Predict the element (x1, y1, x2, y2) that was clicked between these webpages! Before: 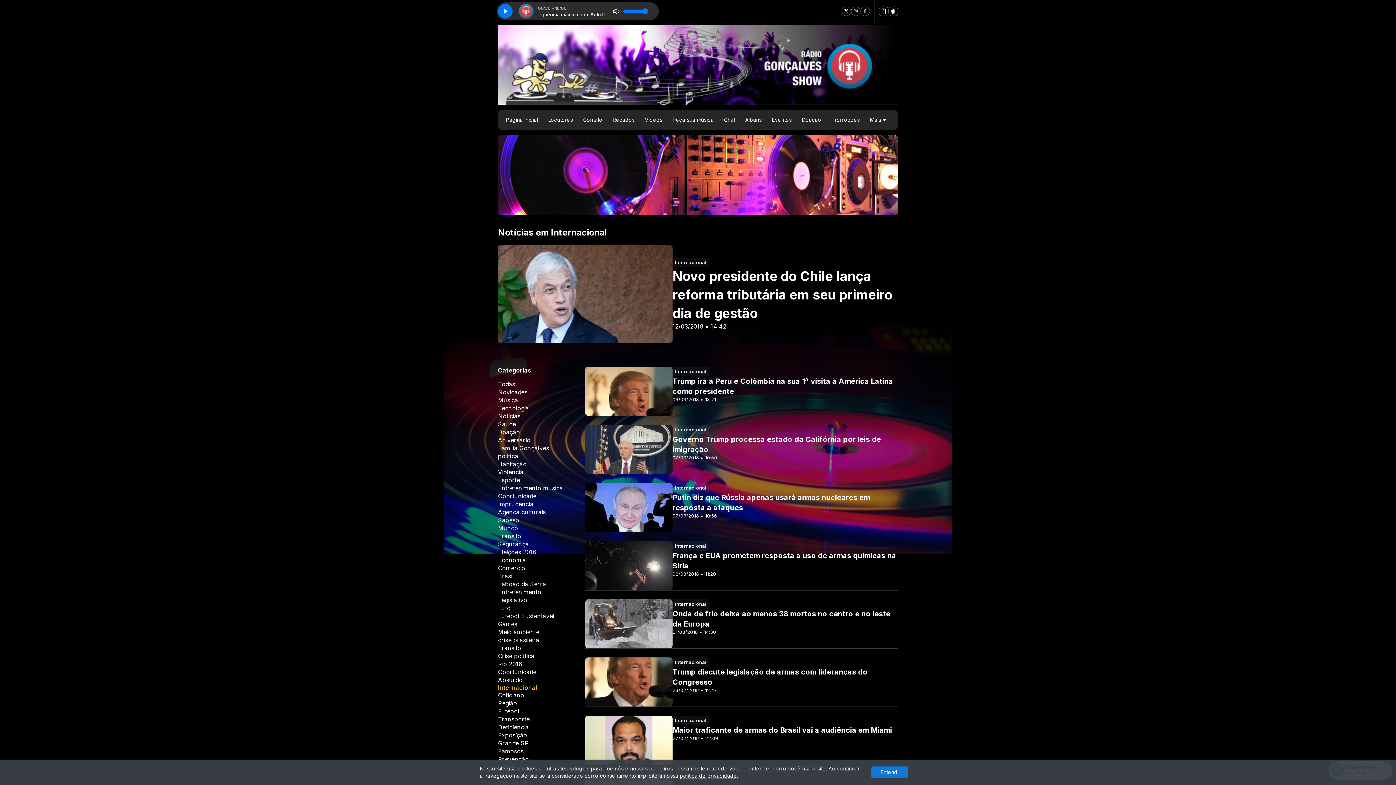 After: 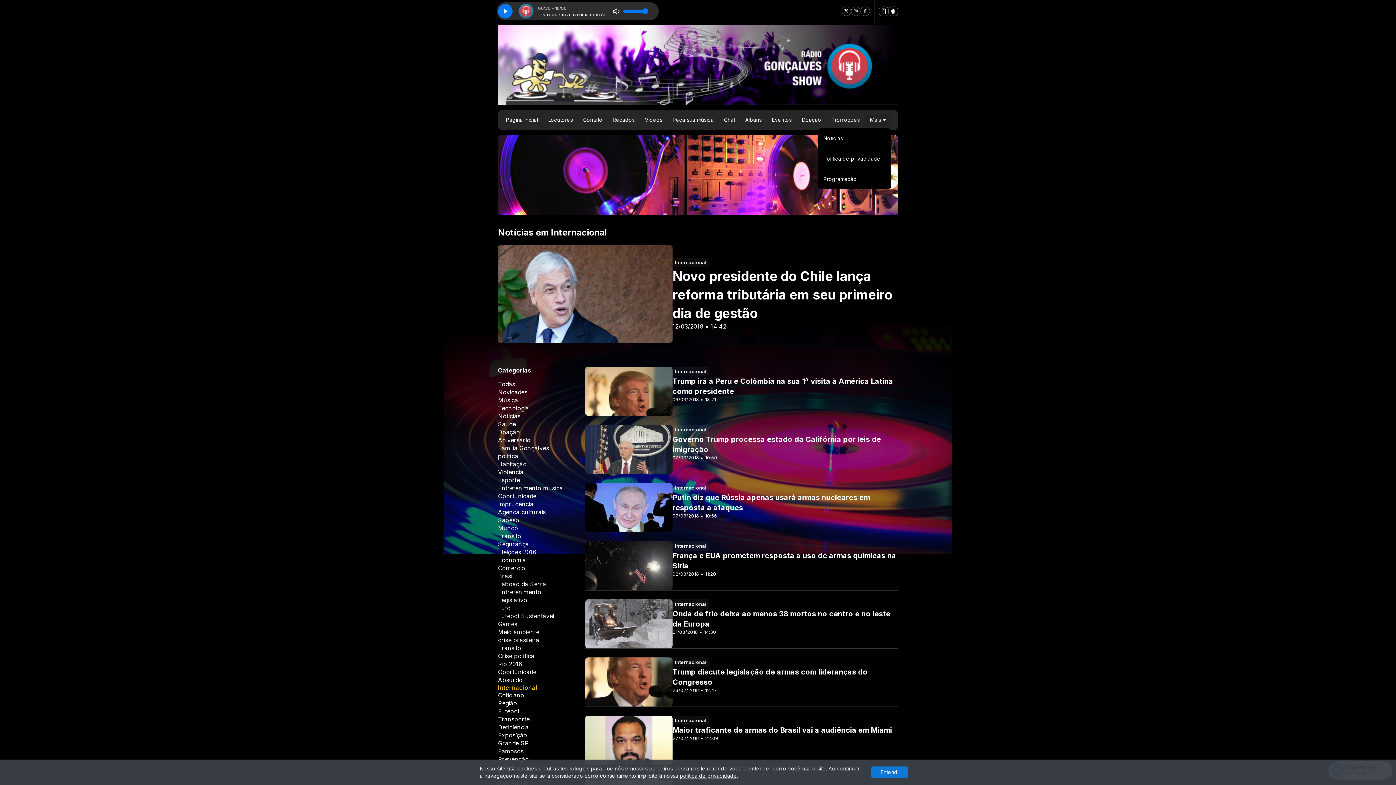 Action: bbox: (865, 113, 891, 126) label: Mais 